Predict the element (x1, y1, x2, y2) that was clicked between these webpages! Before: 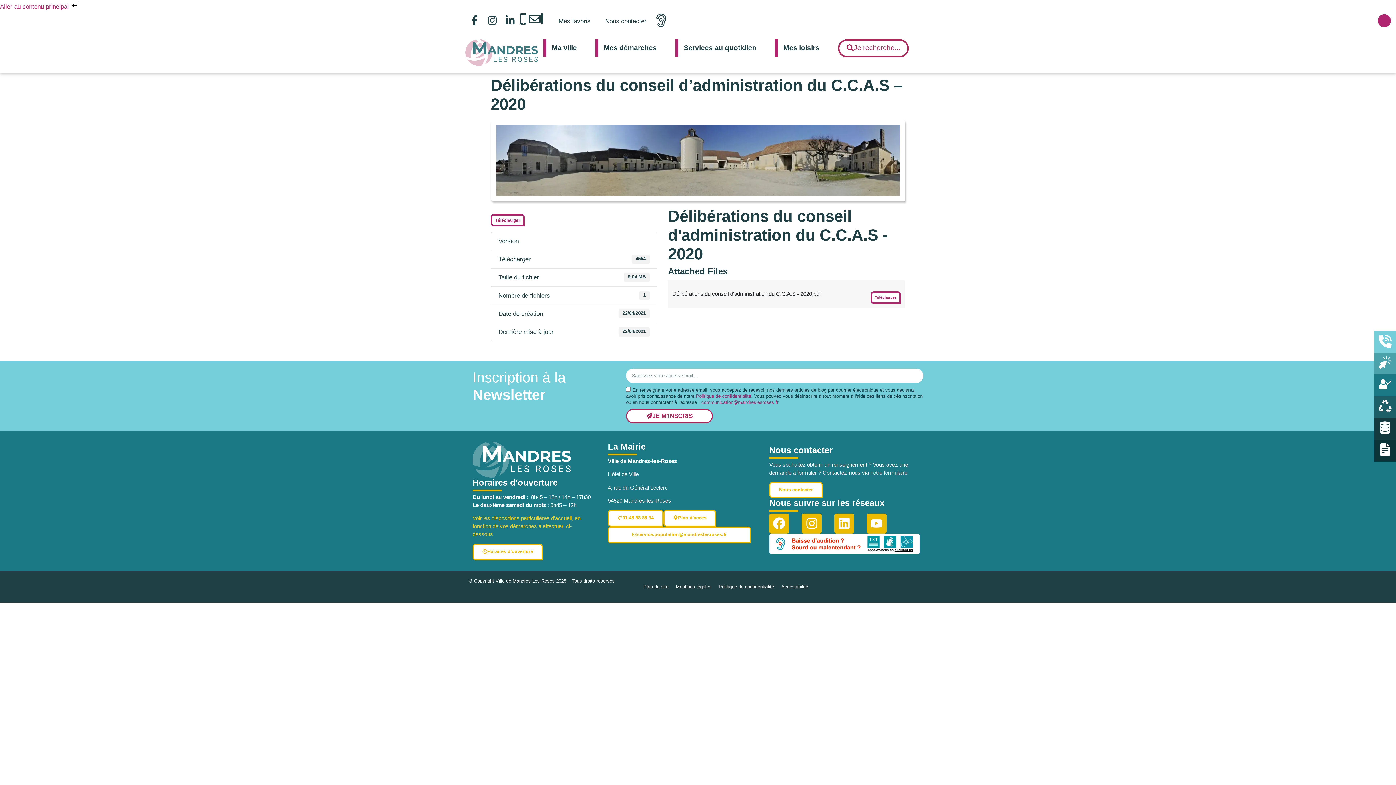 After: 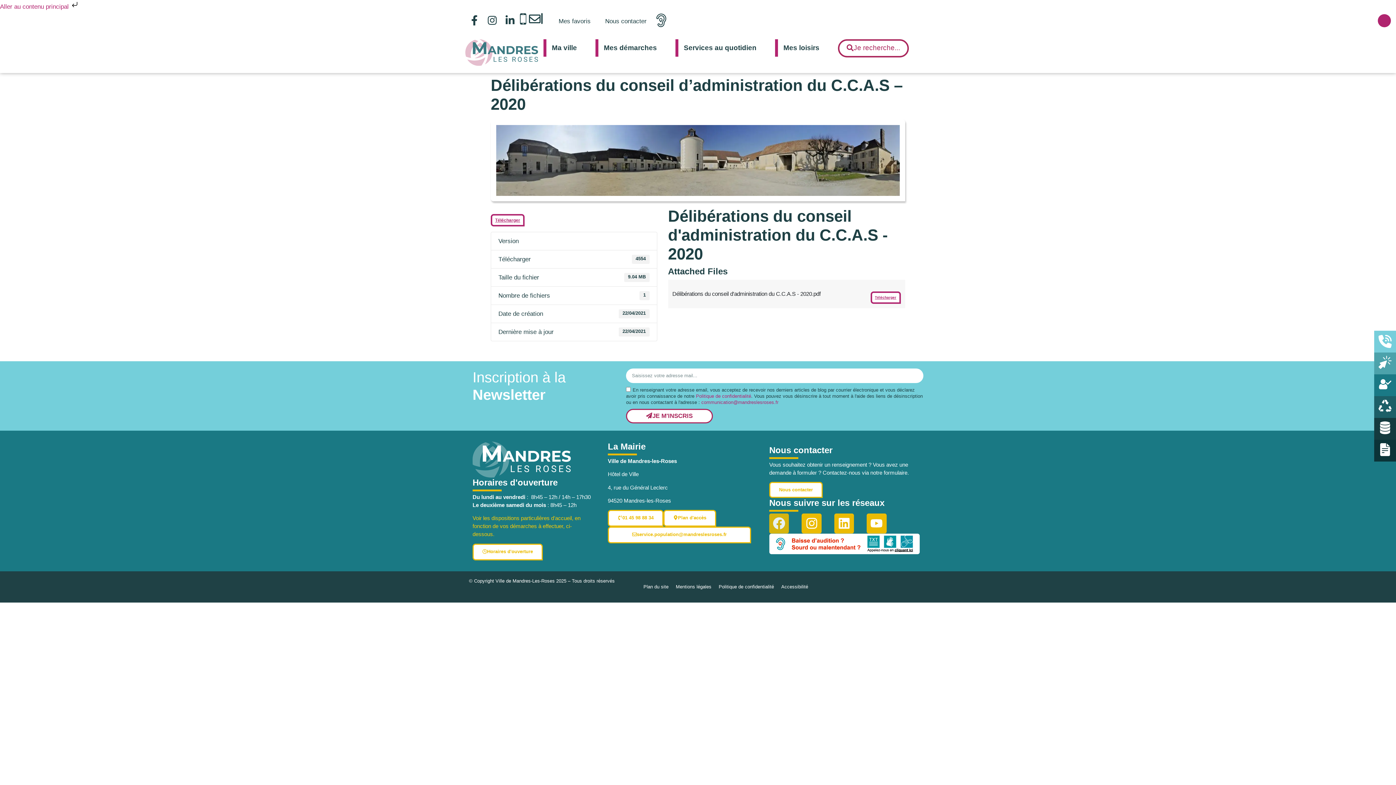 Action: label: Facebook bbox: (769, 513, 789, 533)